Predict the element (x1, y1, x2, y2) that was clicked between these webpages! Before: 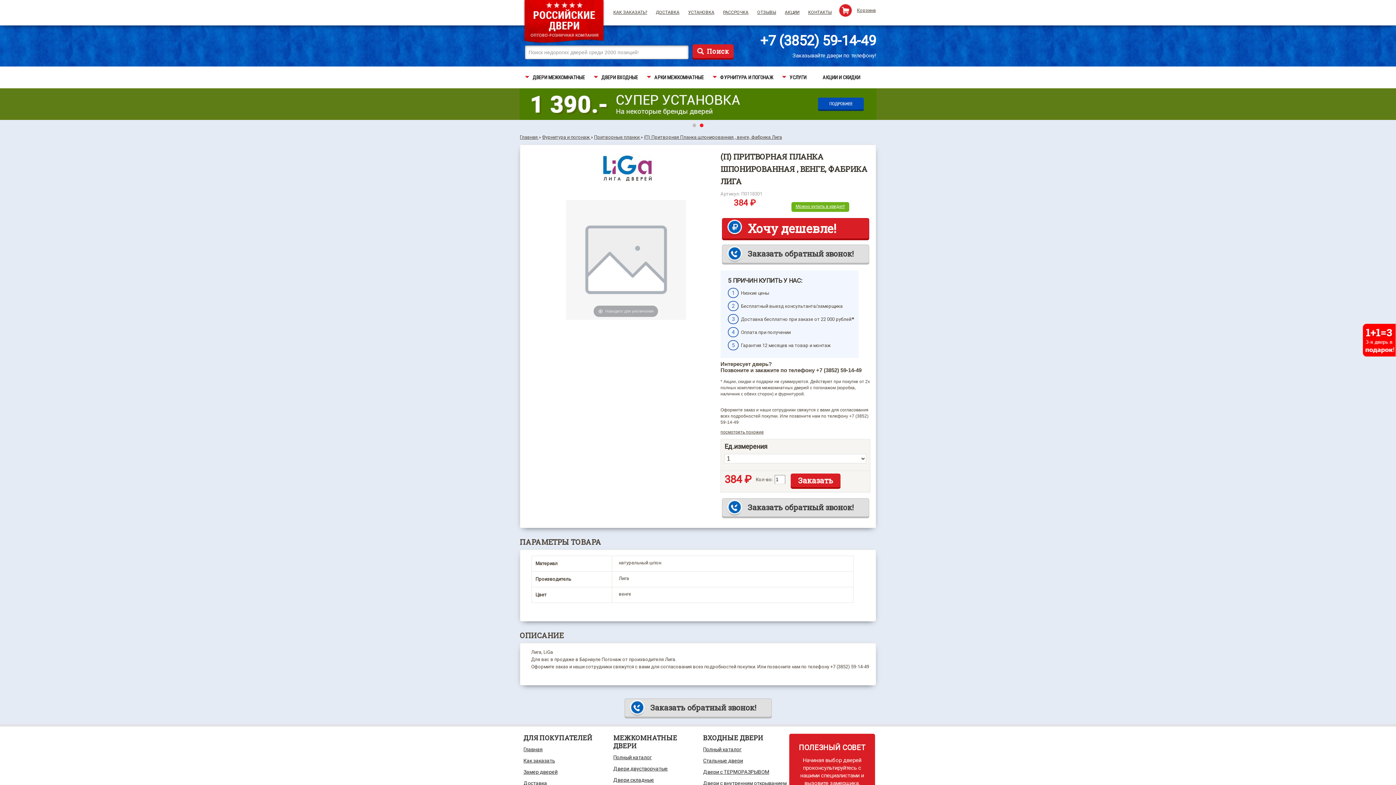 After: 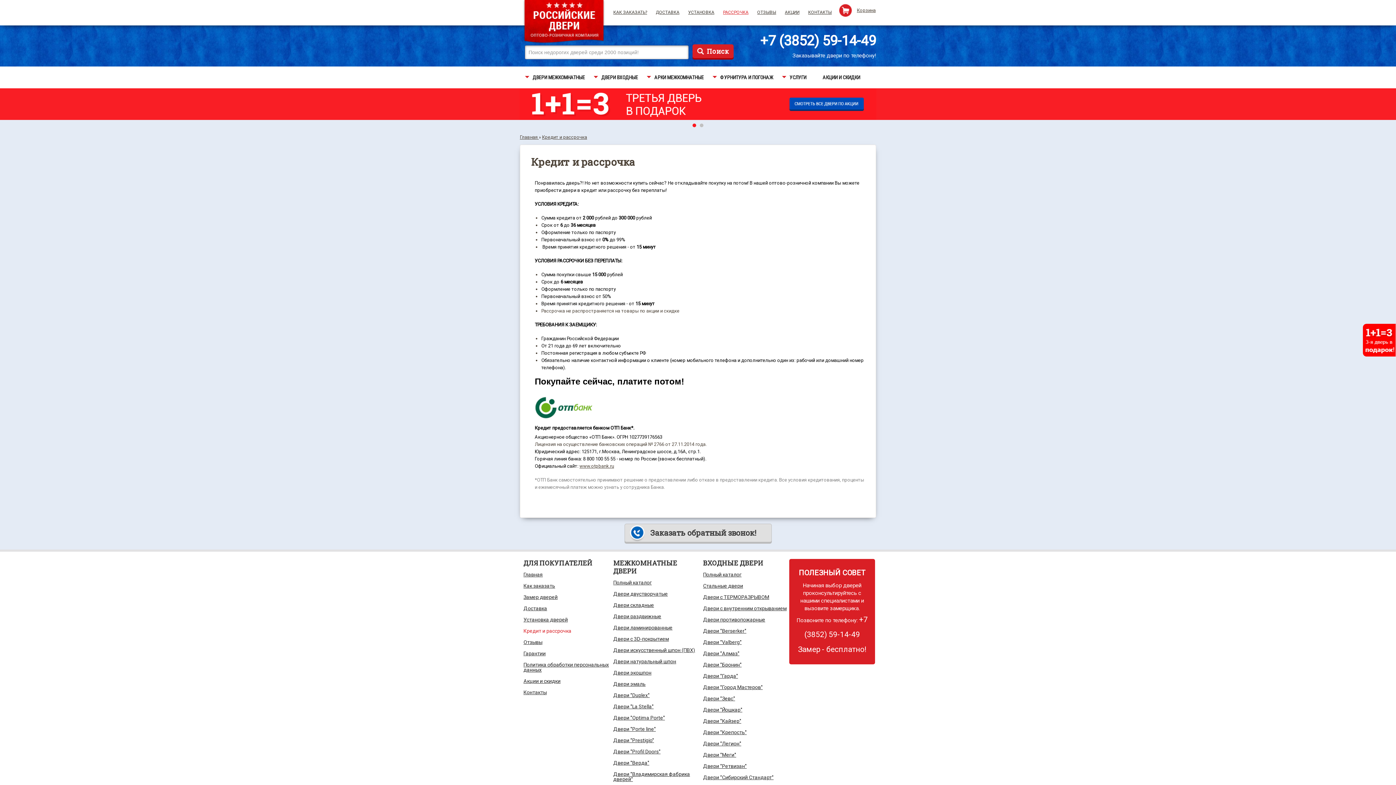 Action: bbox: (723, 9, 748, 14) label: РАССРОЧКА